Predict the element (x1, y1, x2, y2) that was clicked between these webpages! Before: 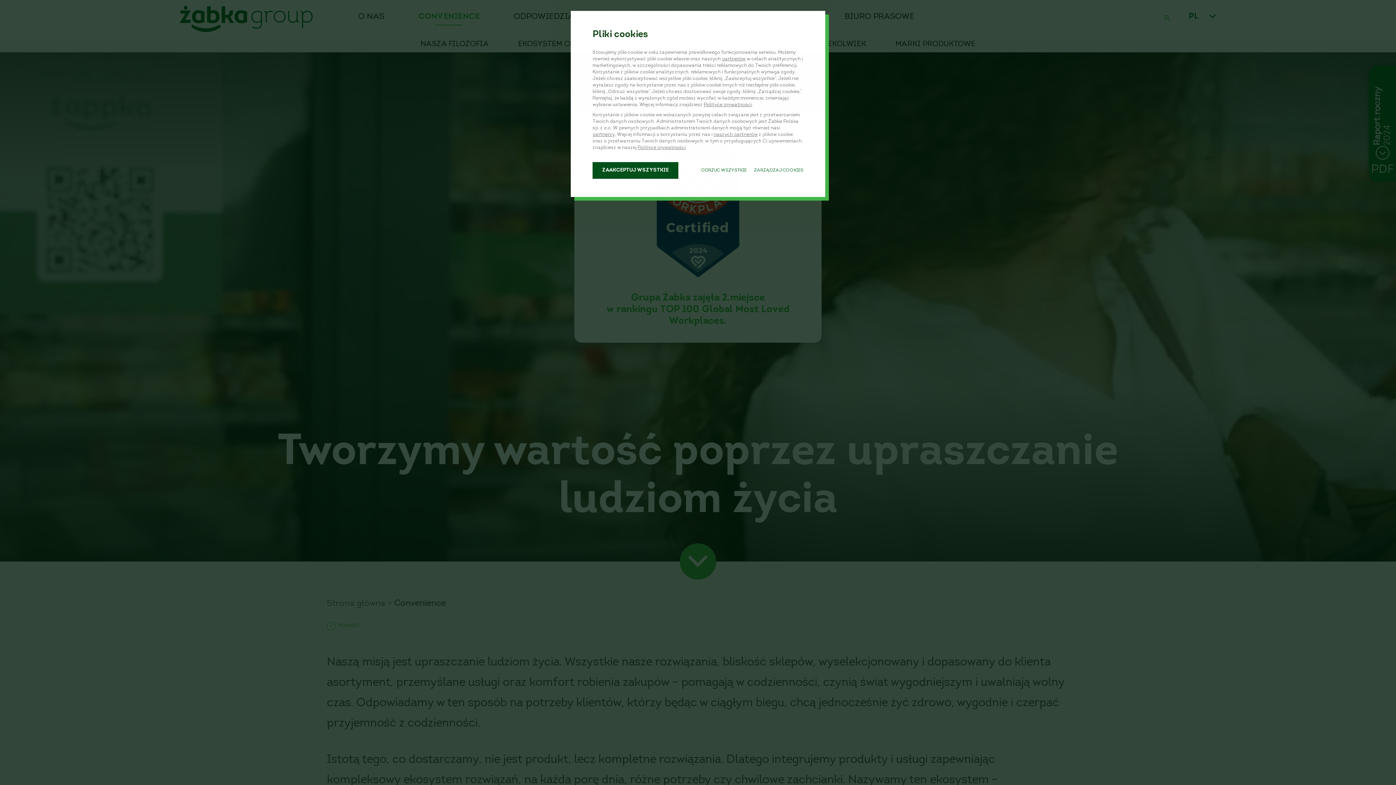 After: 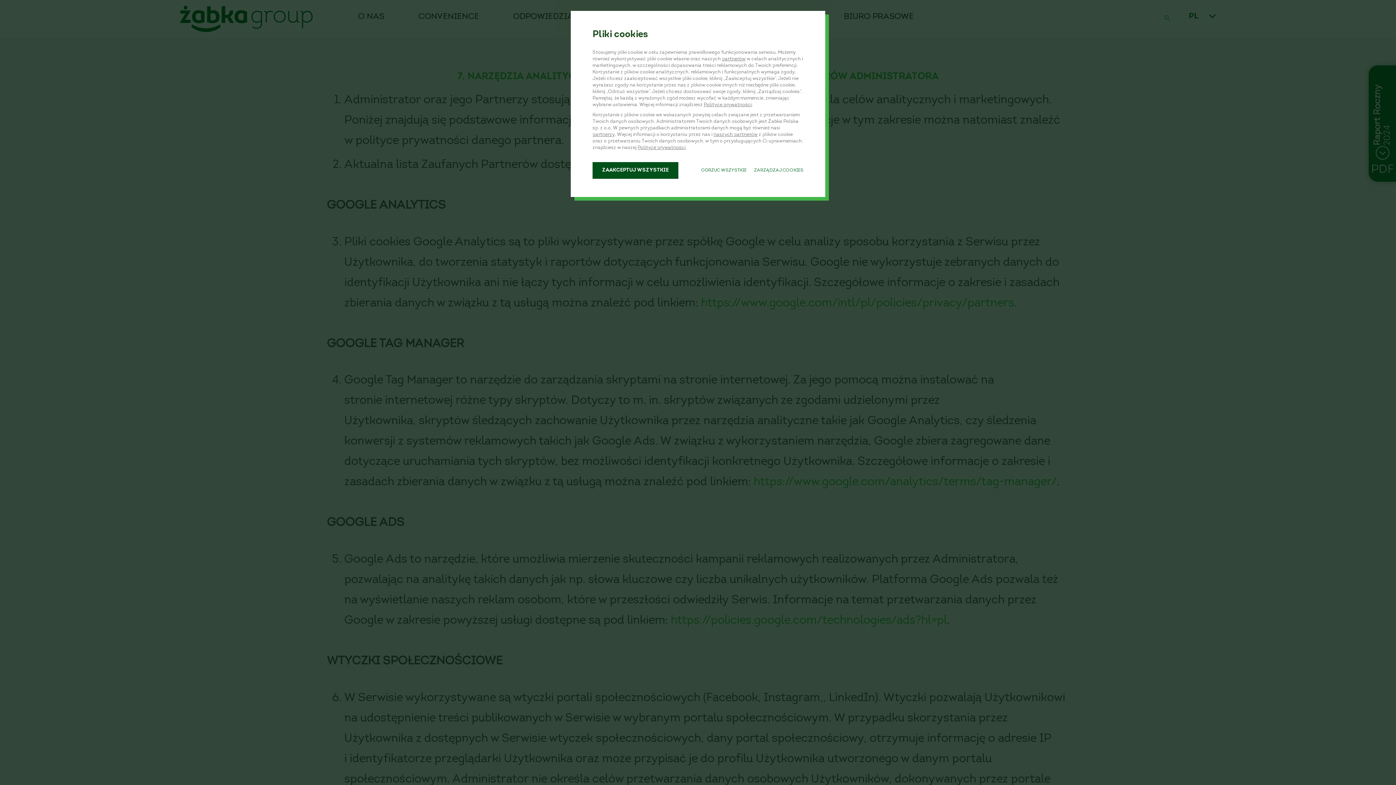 Action: bbox: (713, 132, 757, 137) label: naszych partnerów